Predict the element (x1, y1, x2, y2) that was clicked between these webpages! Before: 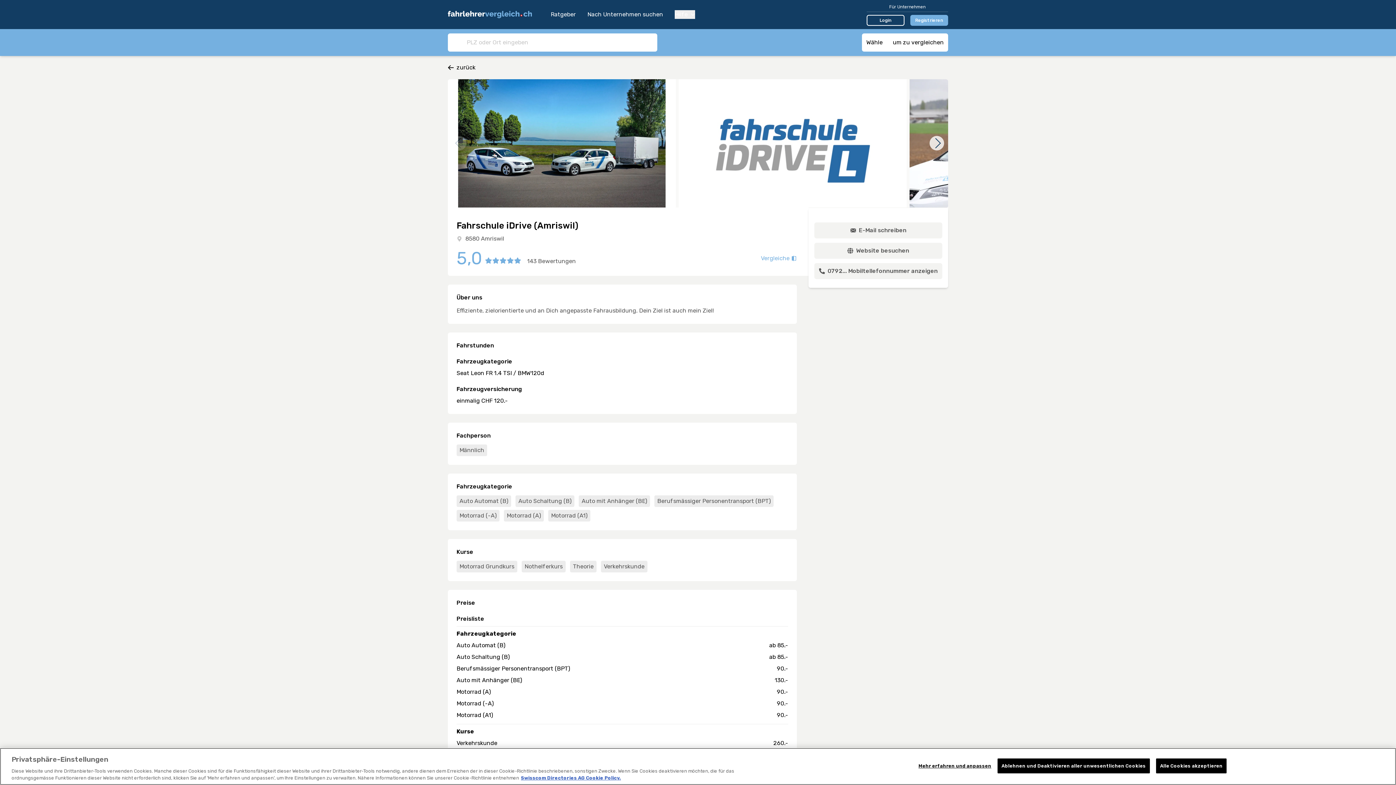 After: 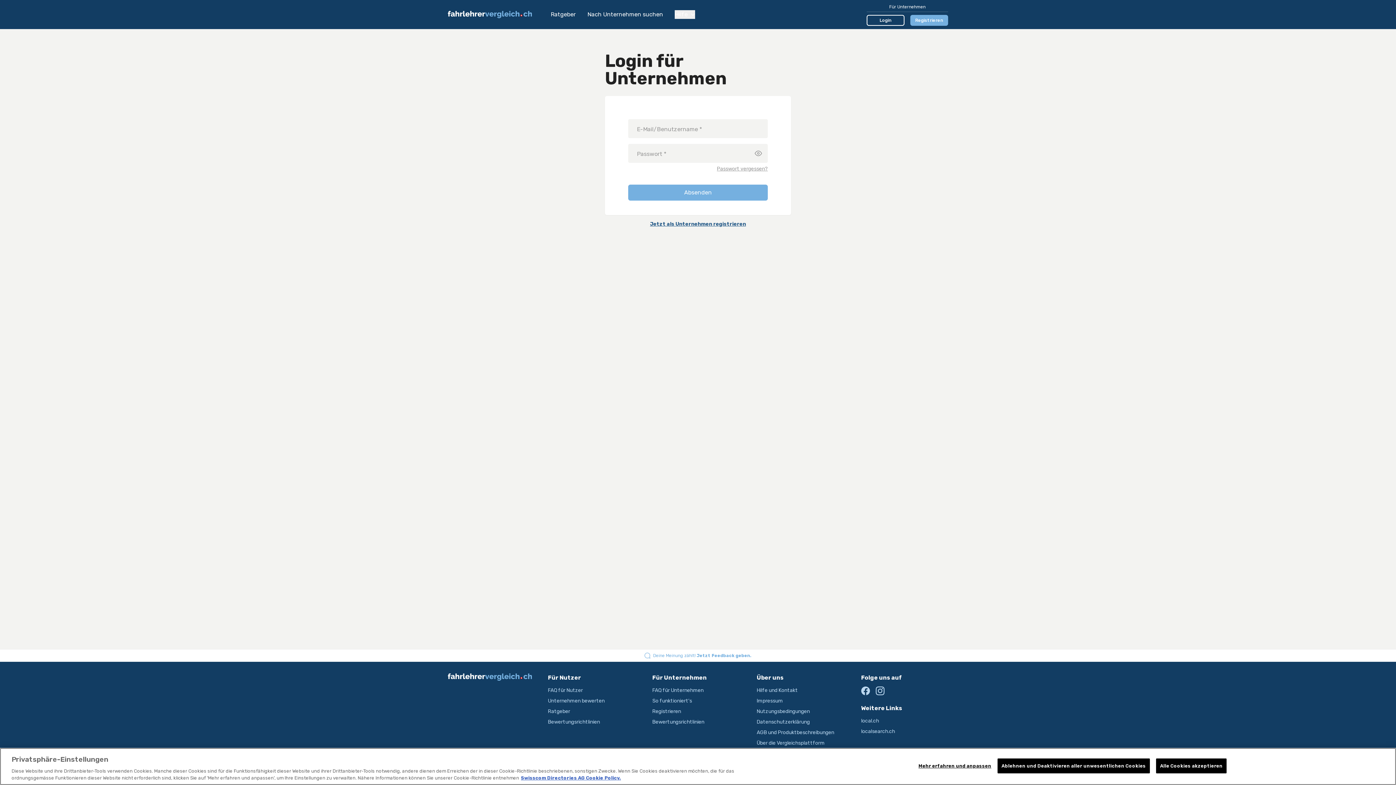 Action: label: Login bbox: (866, 14, 904, 25)